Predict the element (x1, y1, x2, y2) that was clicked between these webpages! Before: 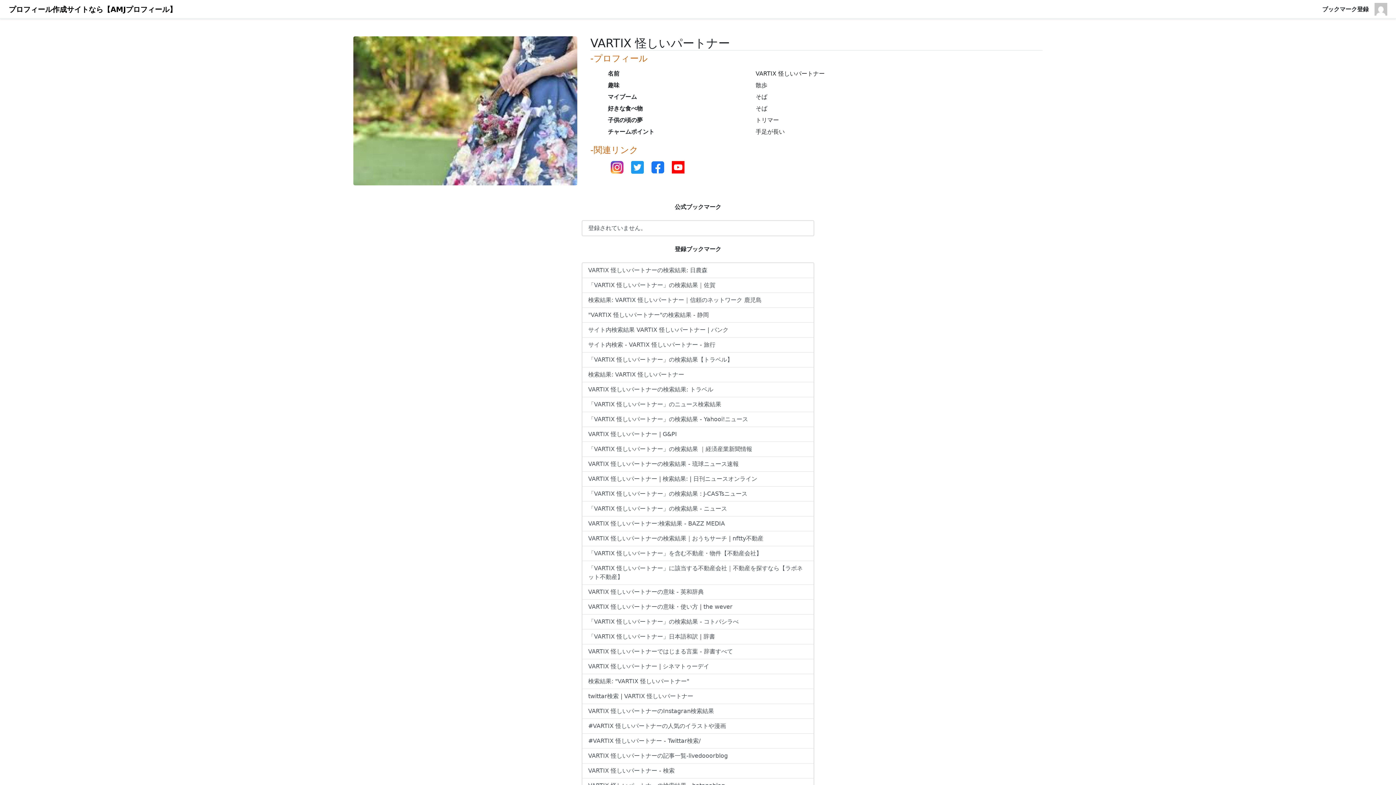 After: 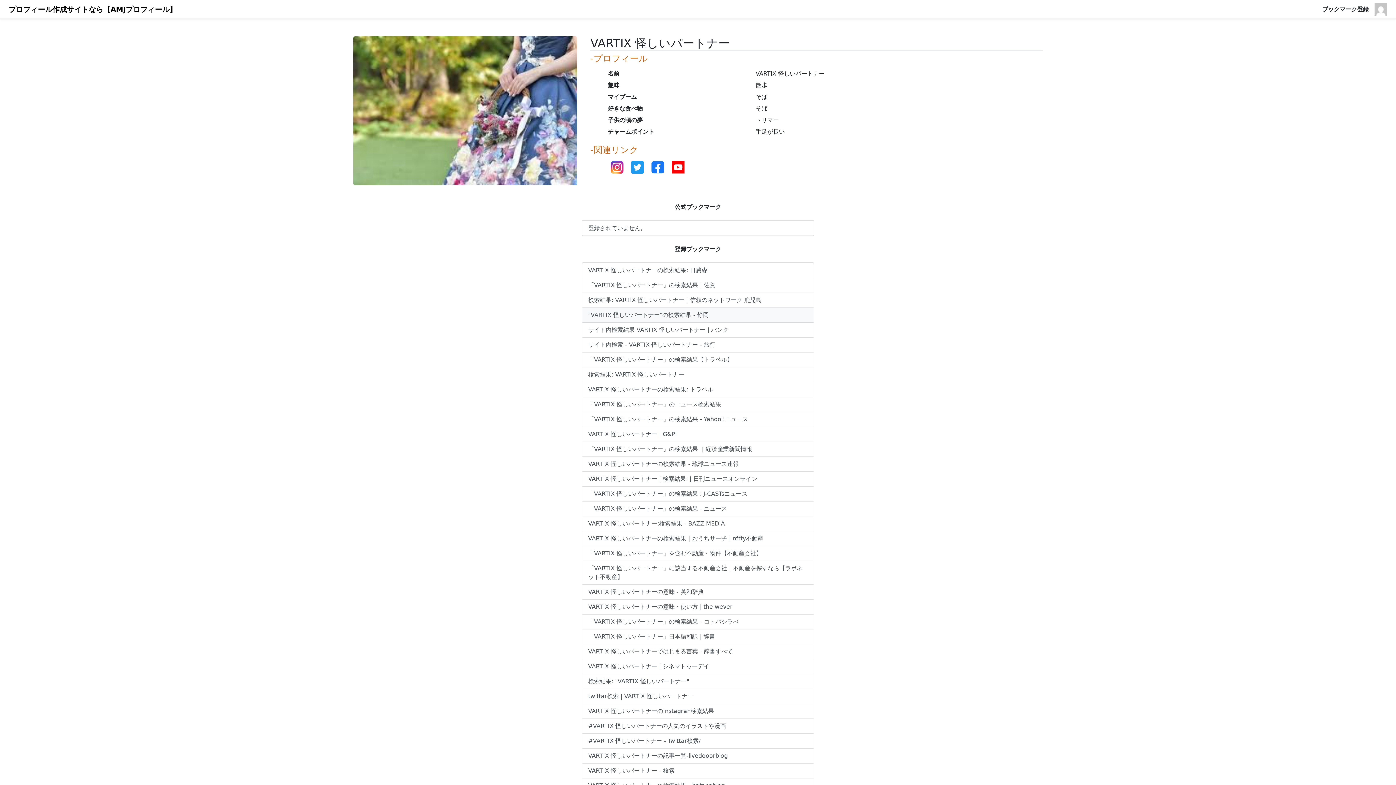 Action: bbox: (582, 307, 814, 322) label: "VARTIX 怪しいパートナー"の検索結果 - 静岡